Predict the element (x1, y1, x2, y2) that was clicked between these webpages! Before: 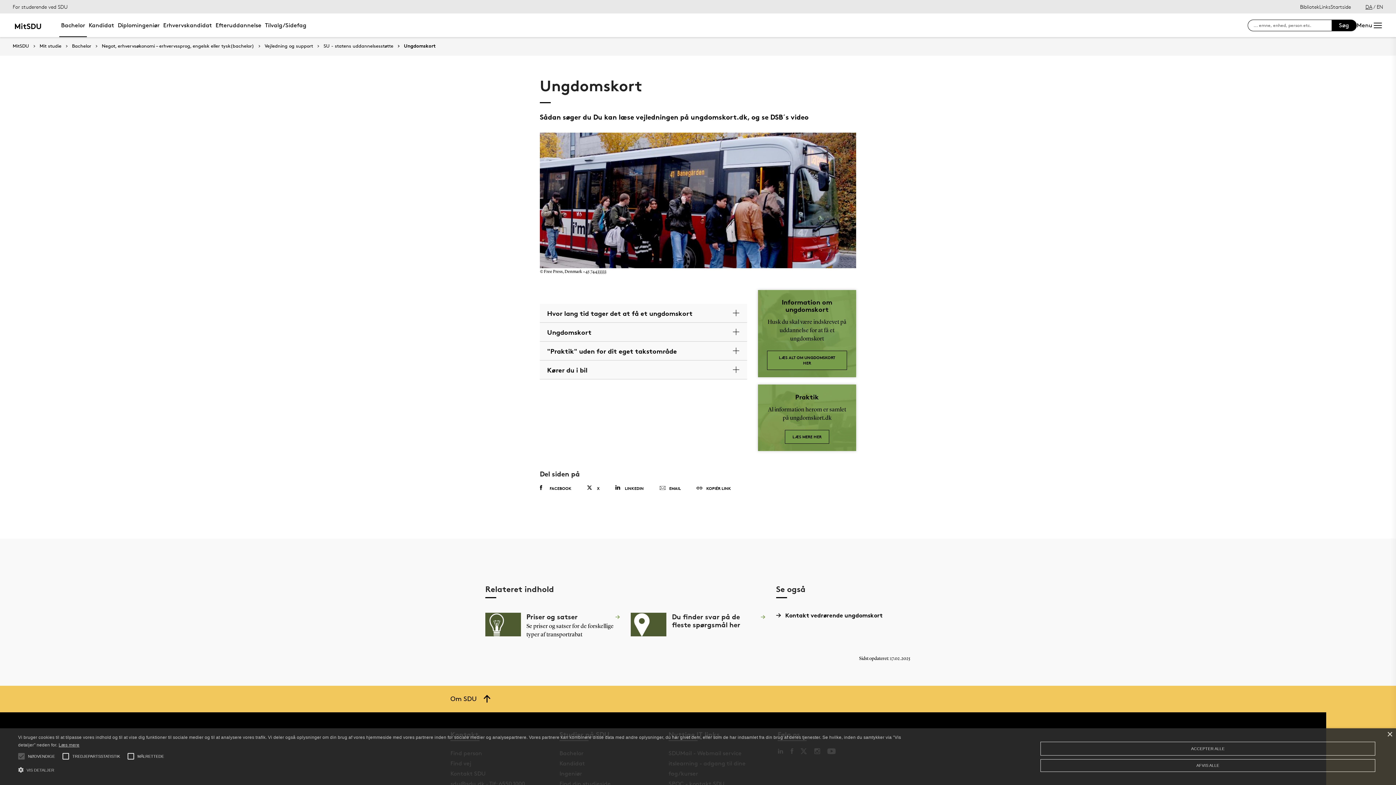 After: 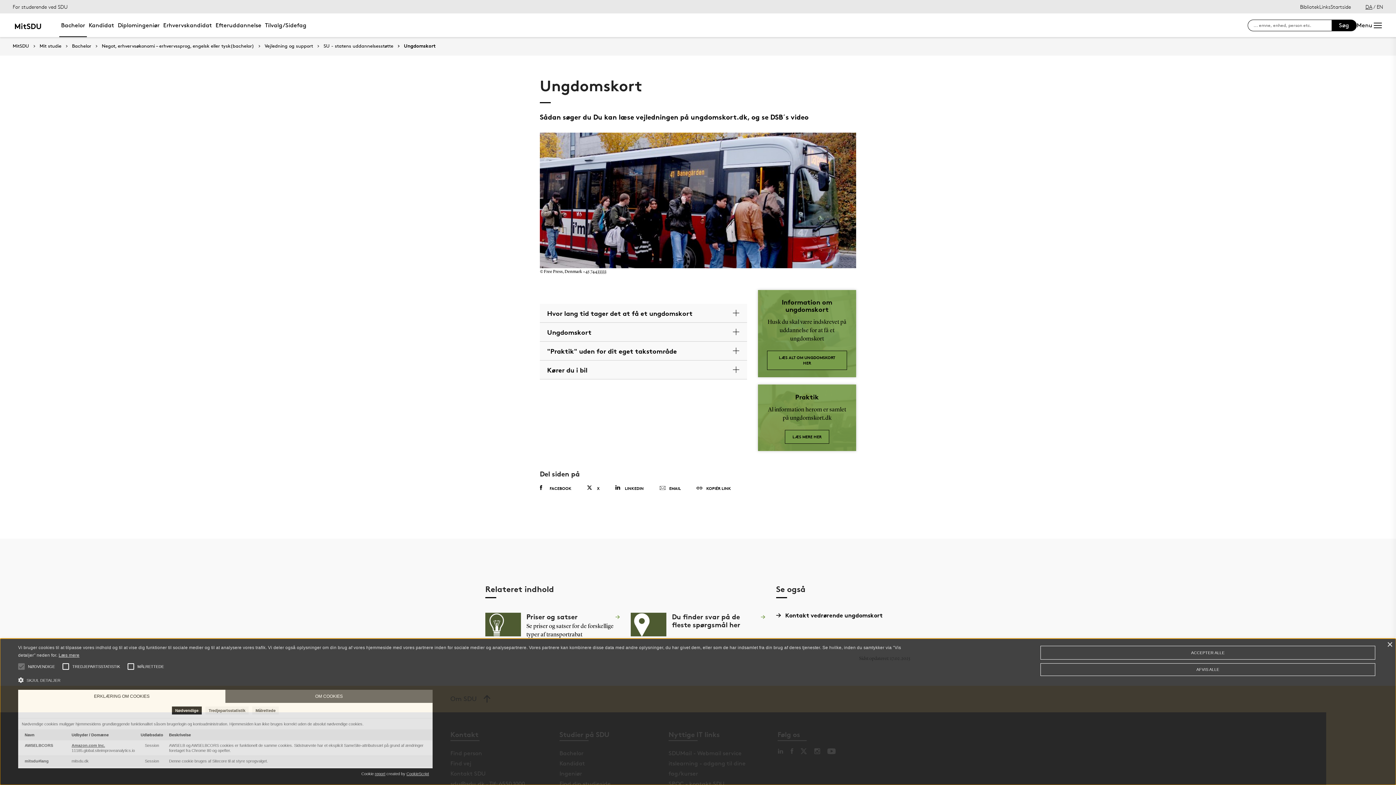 Action: label:  VIS DETALJER bbox: (18, 765, 902, 776)